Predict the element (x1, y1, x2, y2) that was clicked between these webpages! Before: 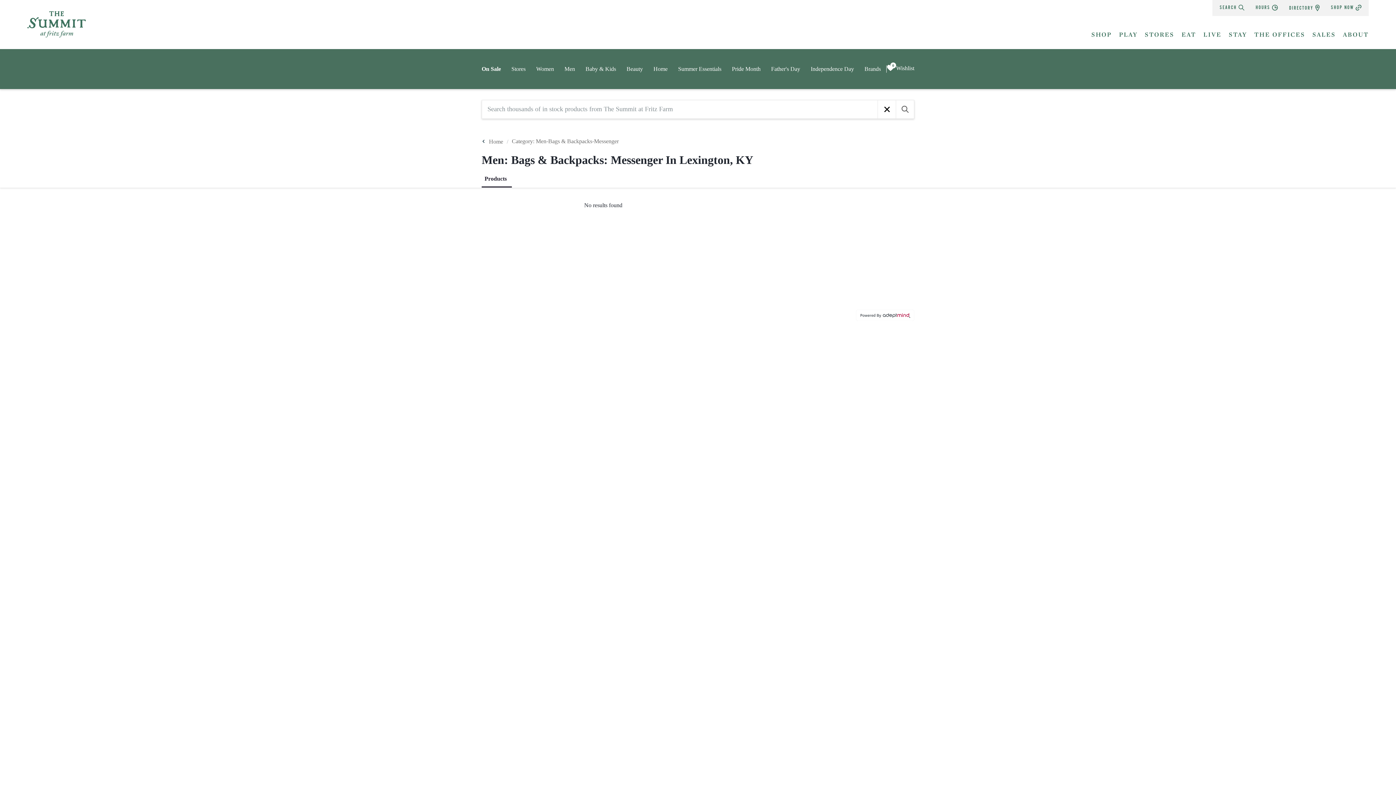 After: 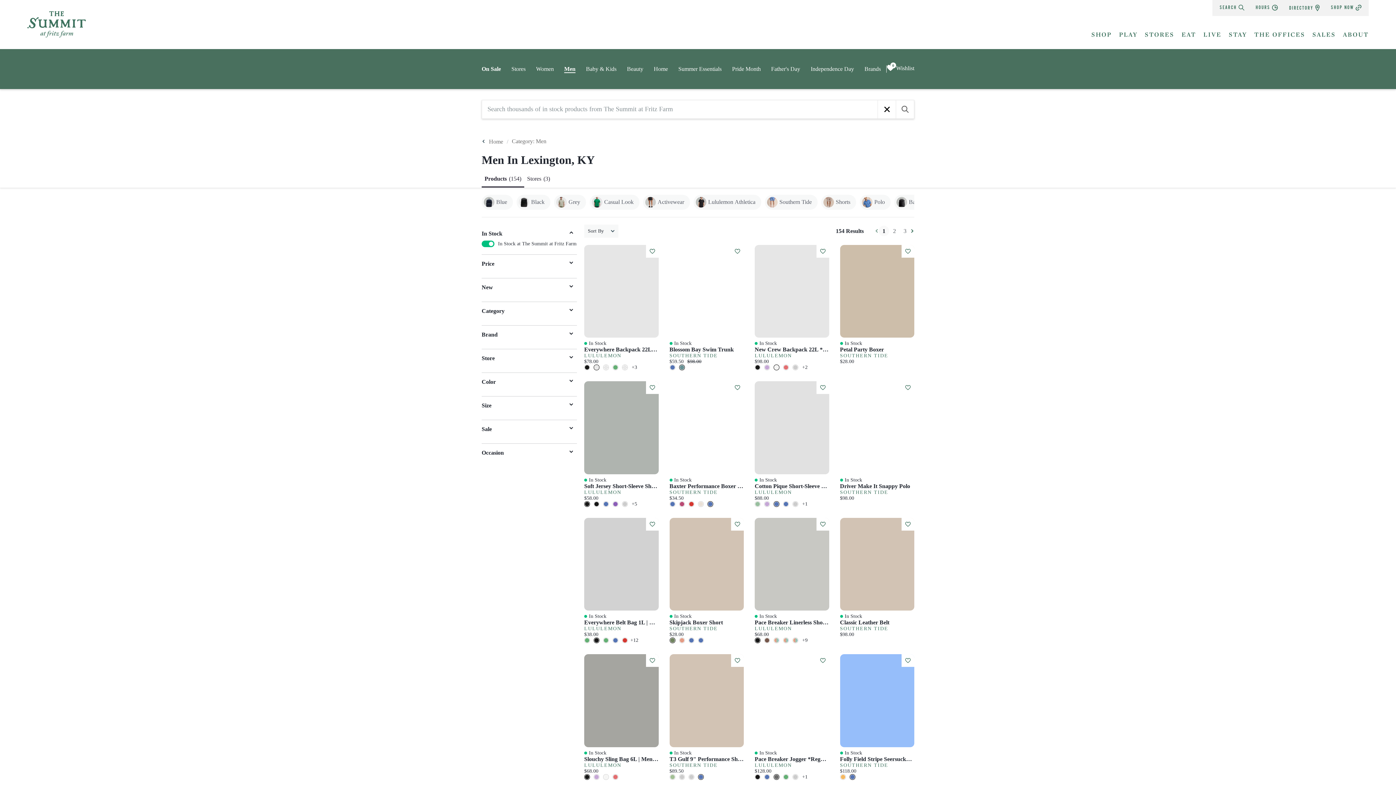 Action: bbox: (564, 64, 575, 72) label: Men